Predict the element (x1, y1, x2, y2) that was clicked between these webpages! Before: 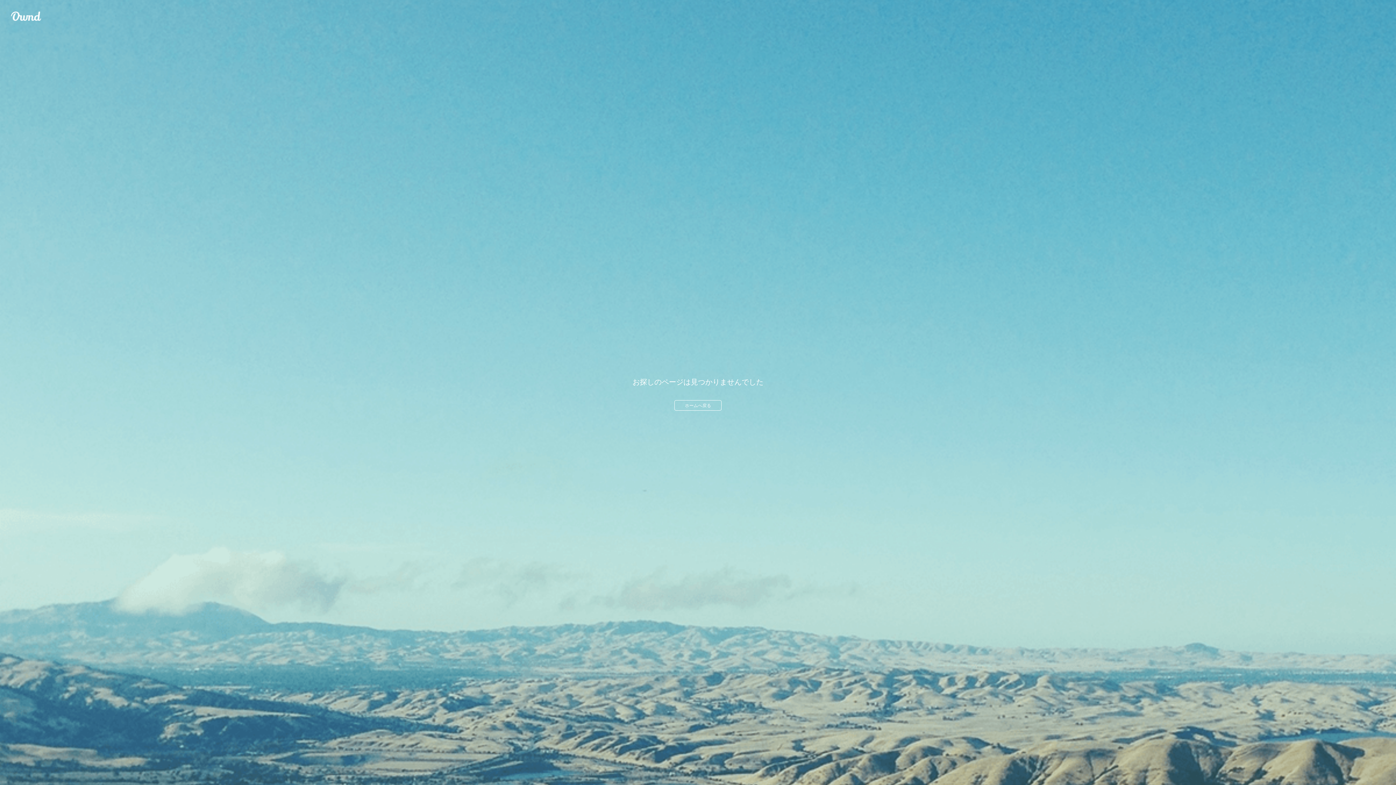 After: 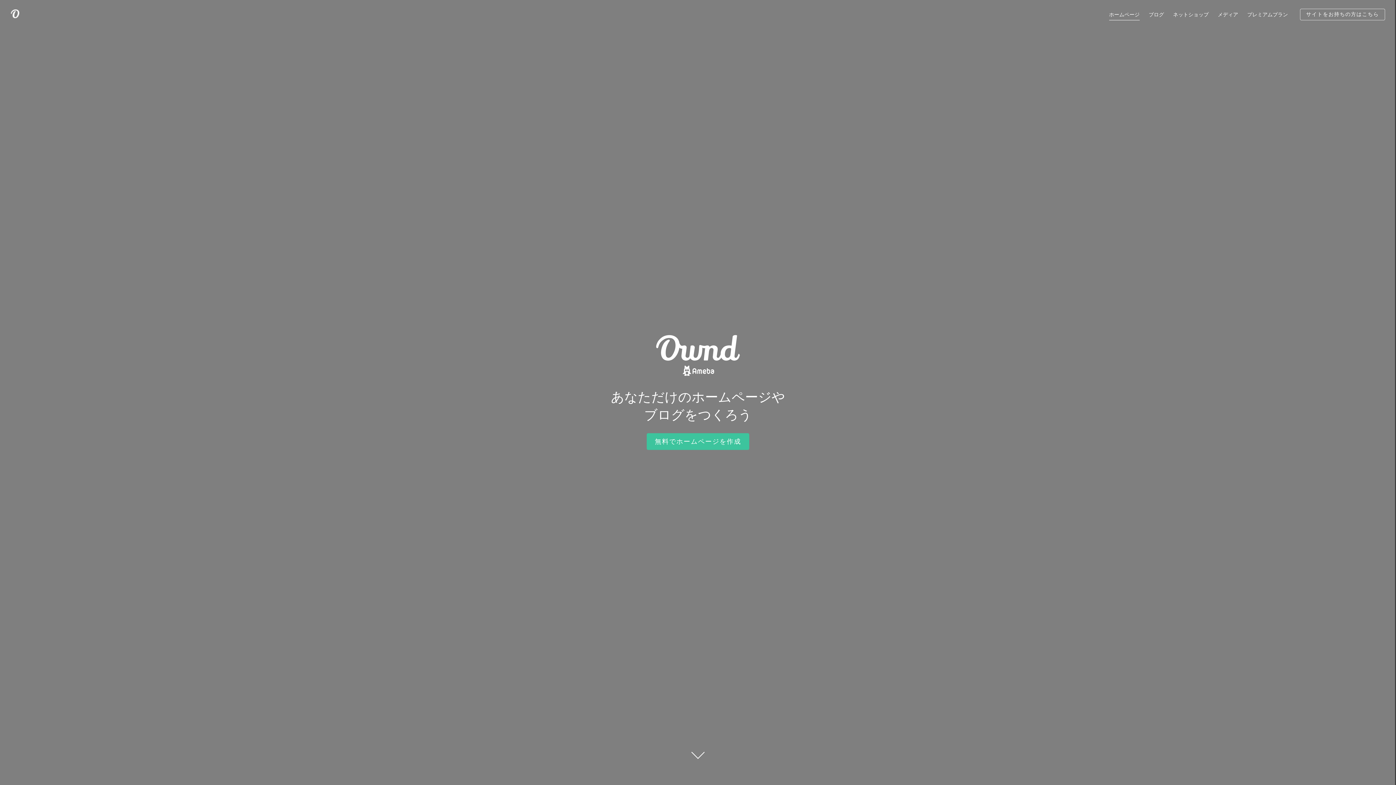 Action: bbox: (674, 400, 721, 410) label: ホームへ戻る